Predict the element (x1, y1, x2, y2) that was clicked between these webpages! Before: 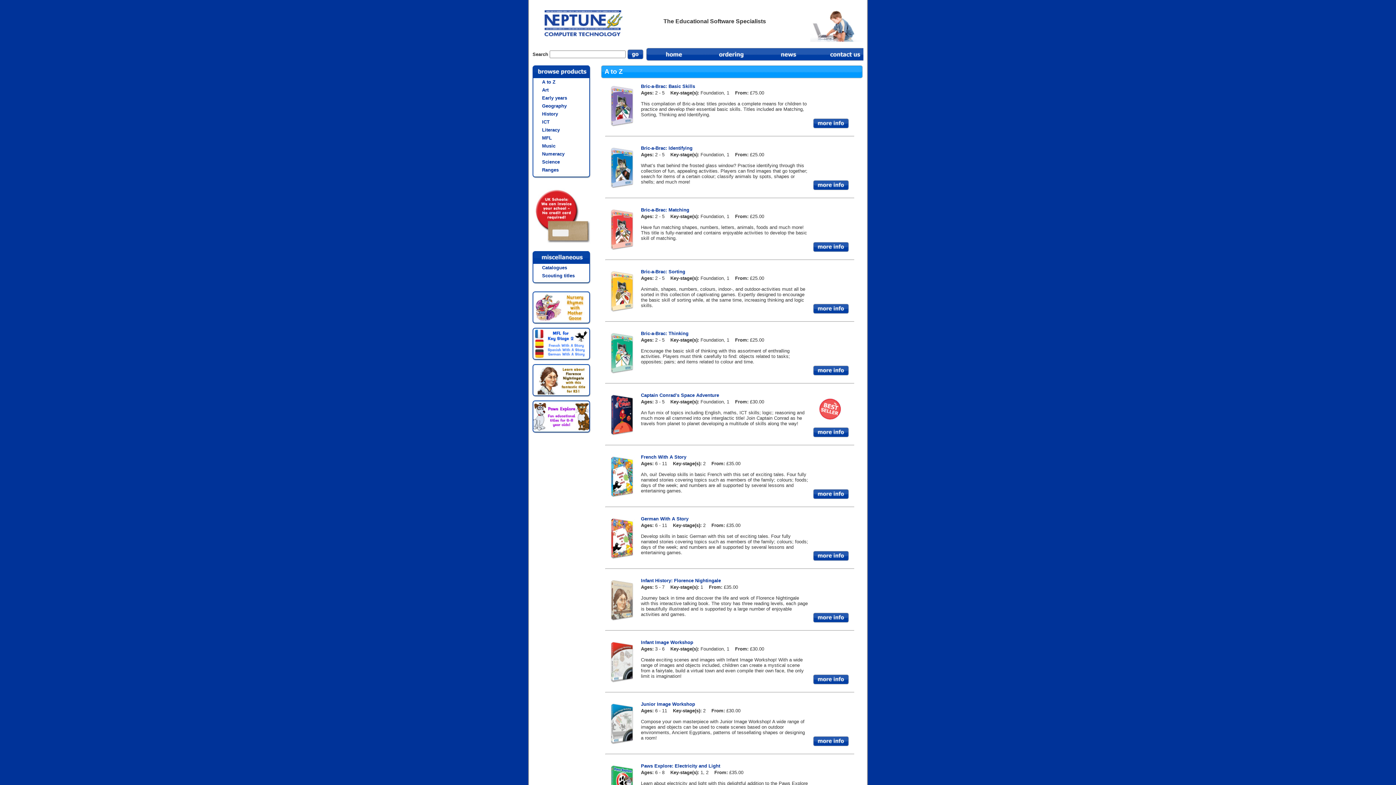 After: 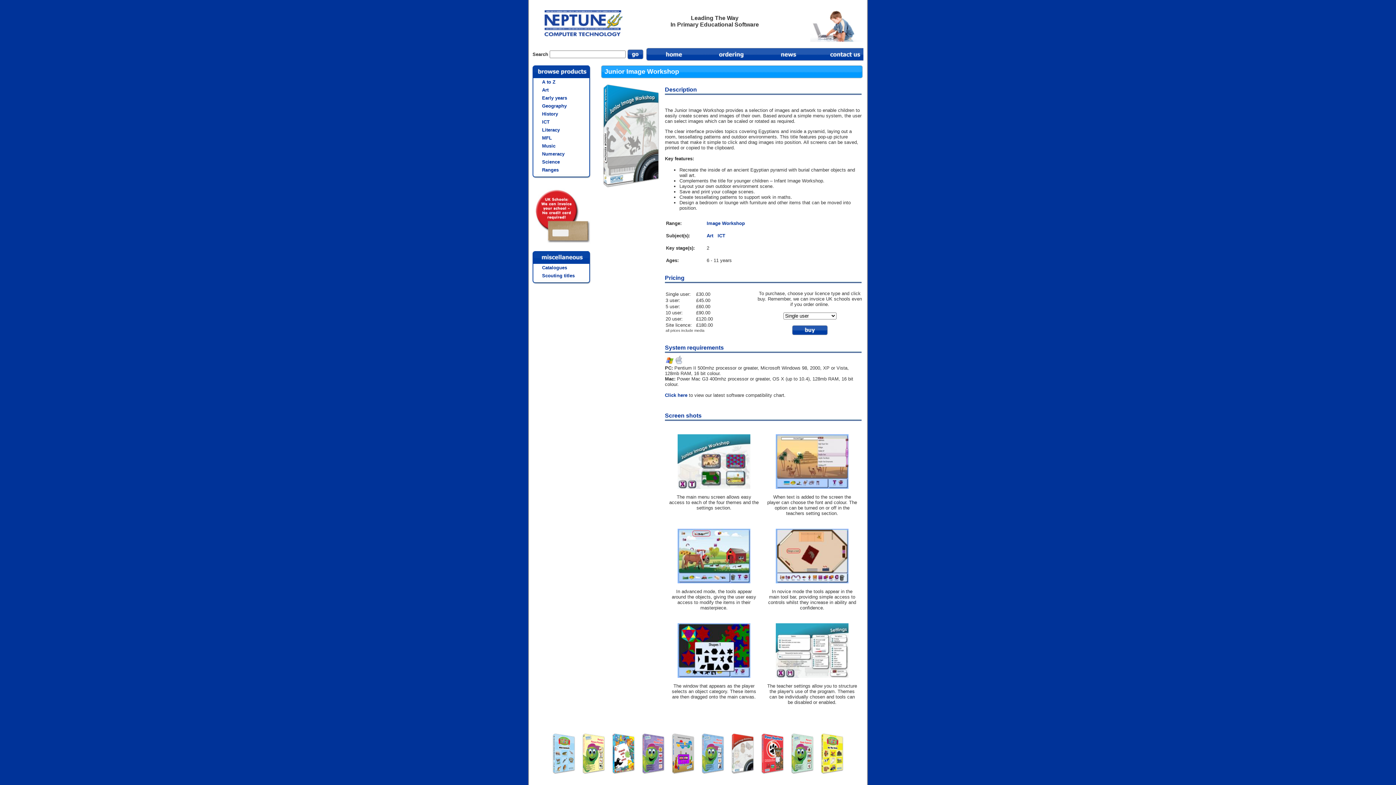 Action: bbox: (608, 742, 636, 748)